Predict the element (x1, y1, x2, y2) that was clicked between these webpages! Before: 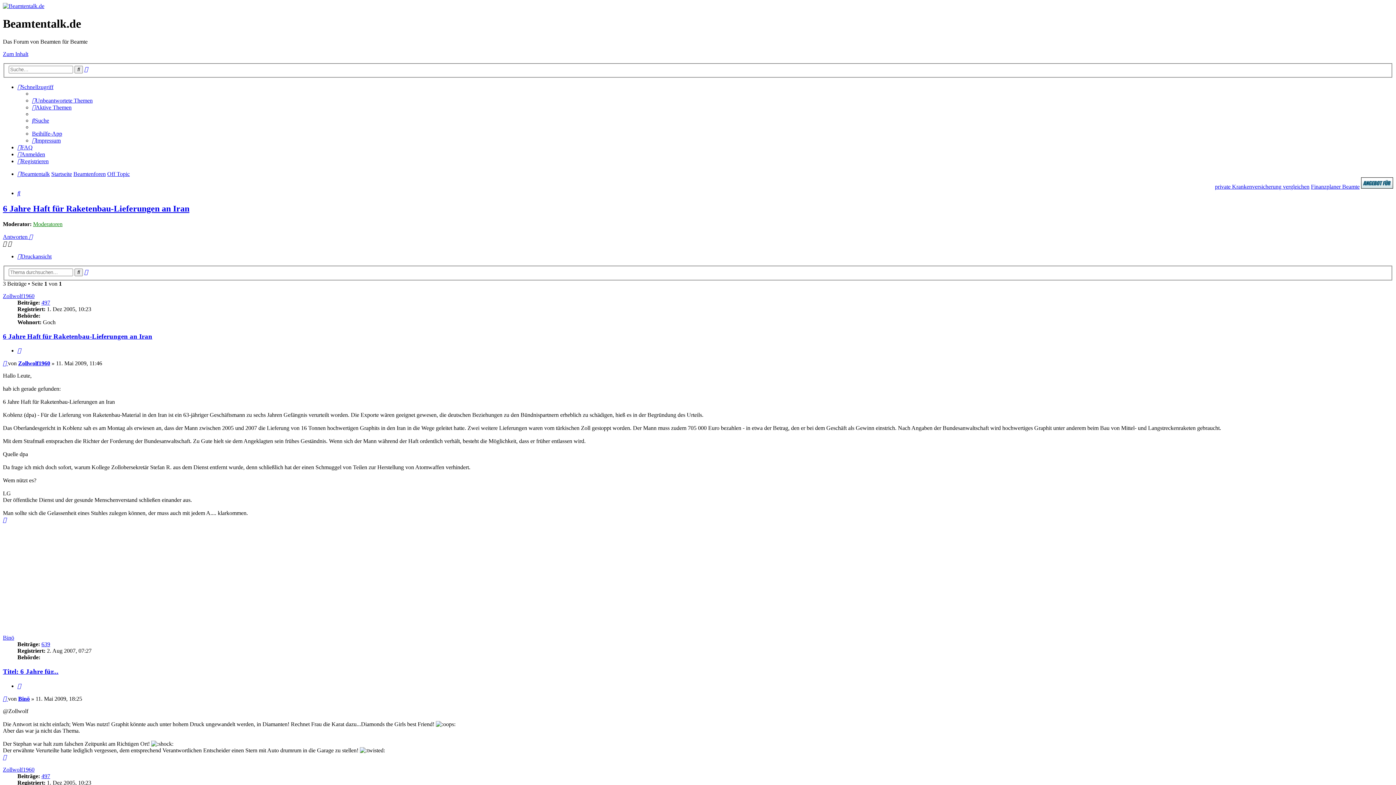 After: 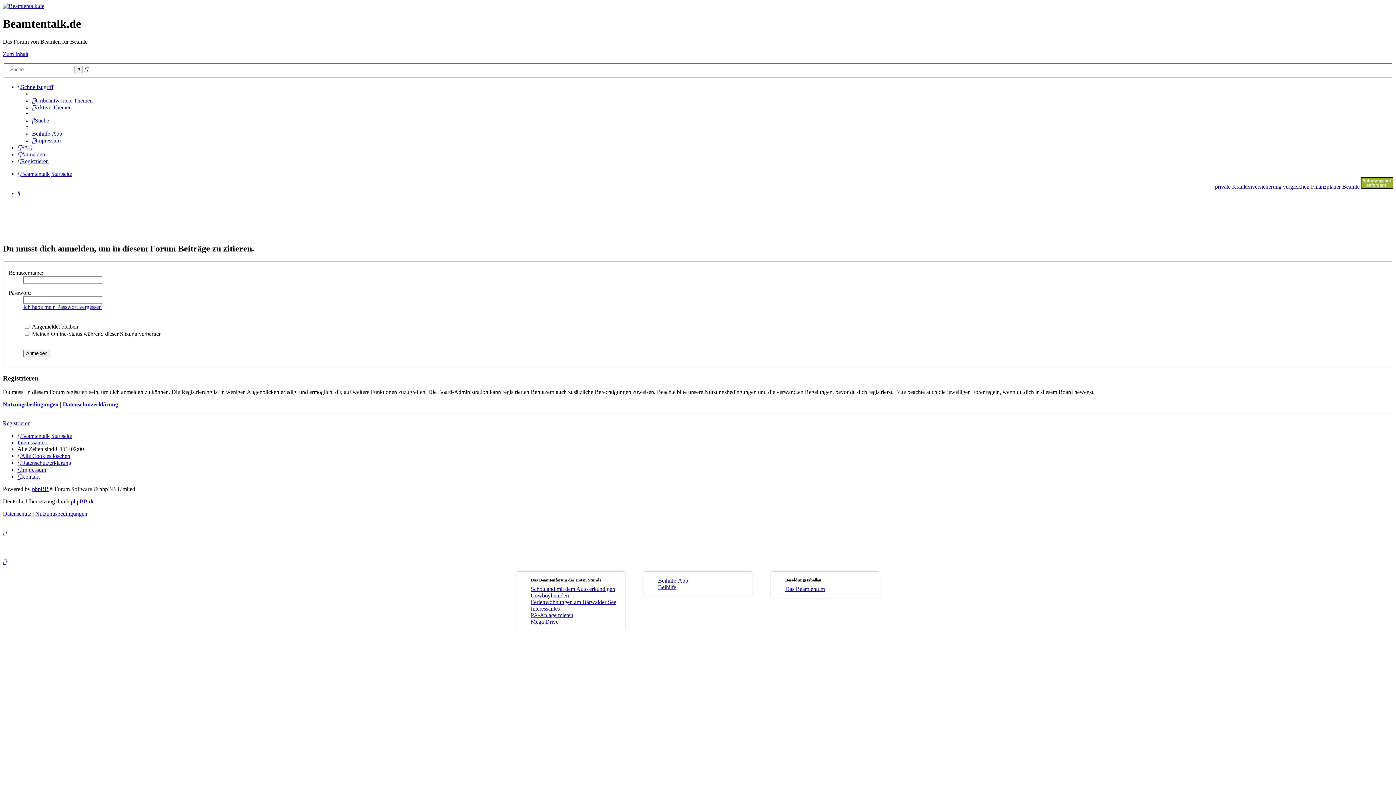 Action: label: Zitieren bbox: (17, 347, 21, 353)